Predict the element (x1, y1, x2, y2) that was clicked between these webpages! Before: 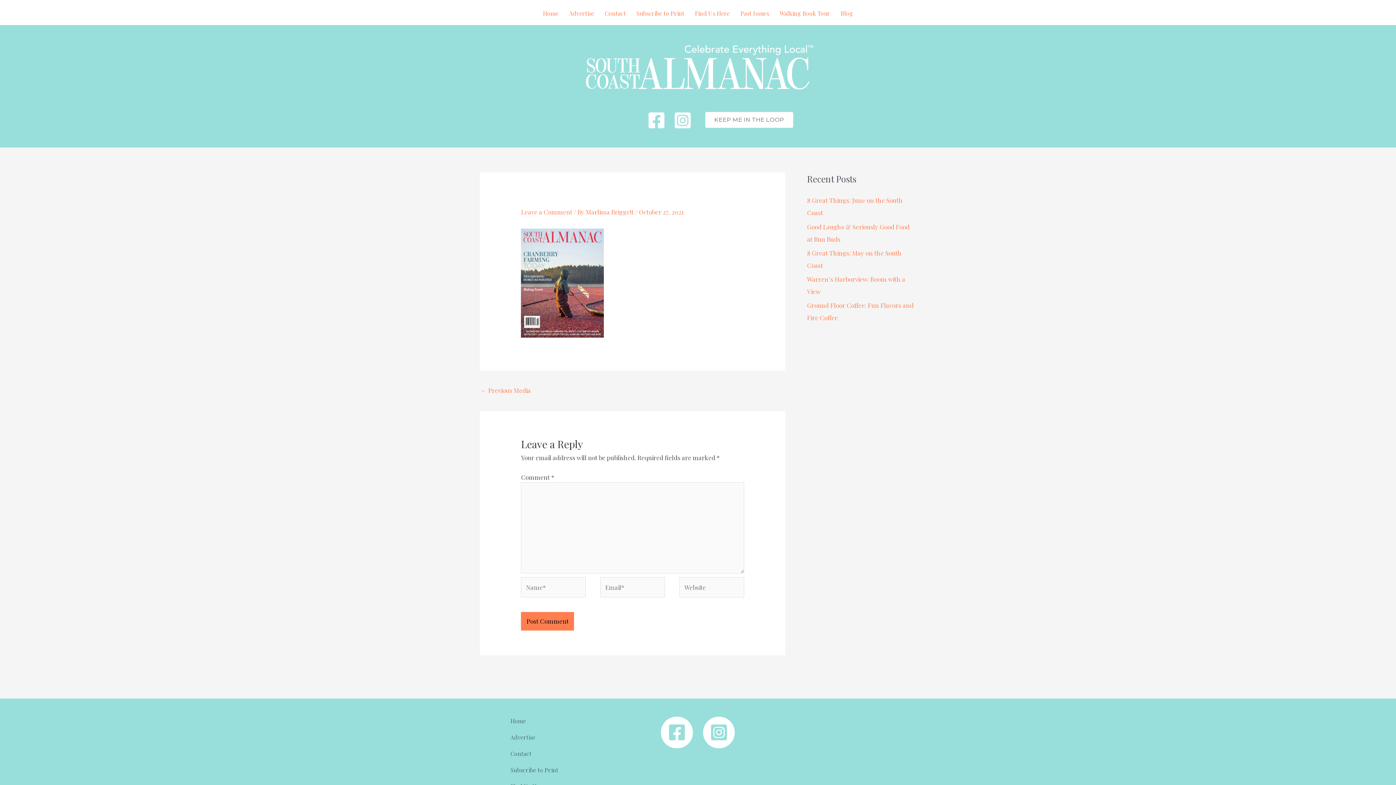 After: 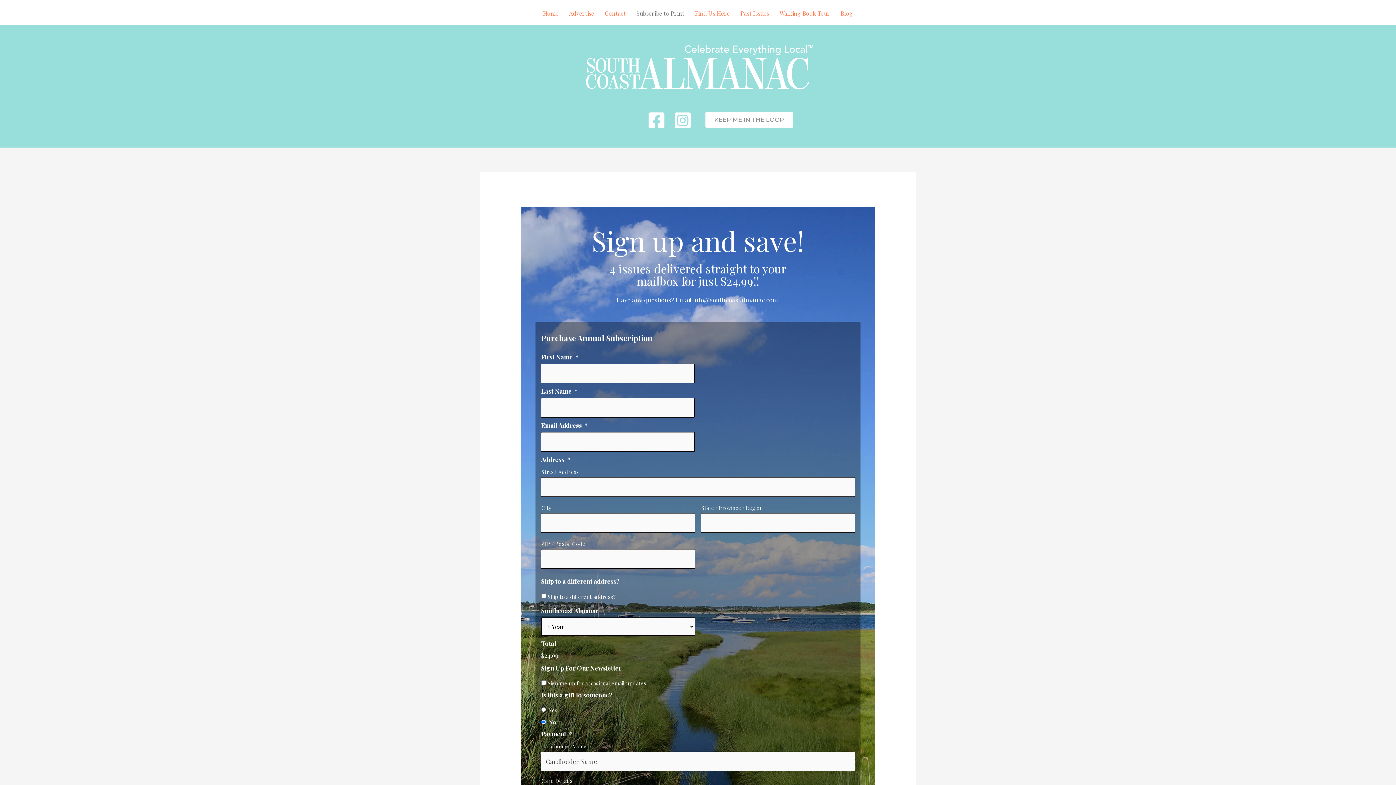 Action: label: Subscribe to Print bbox: (631, 5, 689, 21)